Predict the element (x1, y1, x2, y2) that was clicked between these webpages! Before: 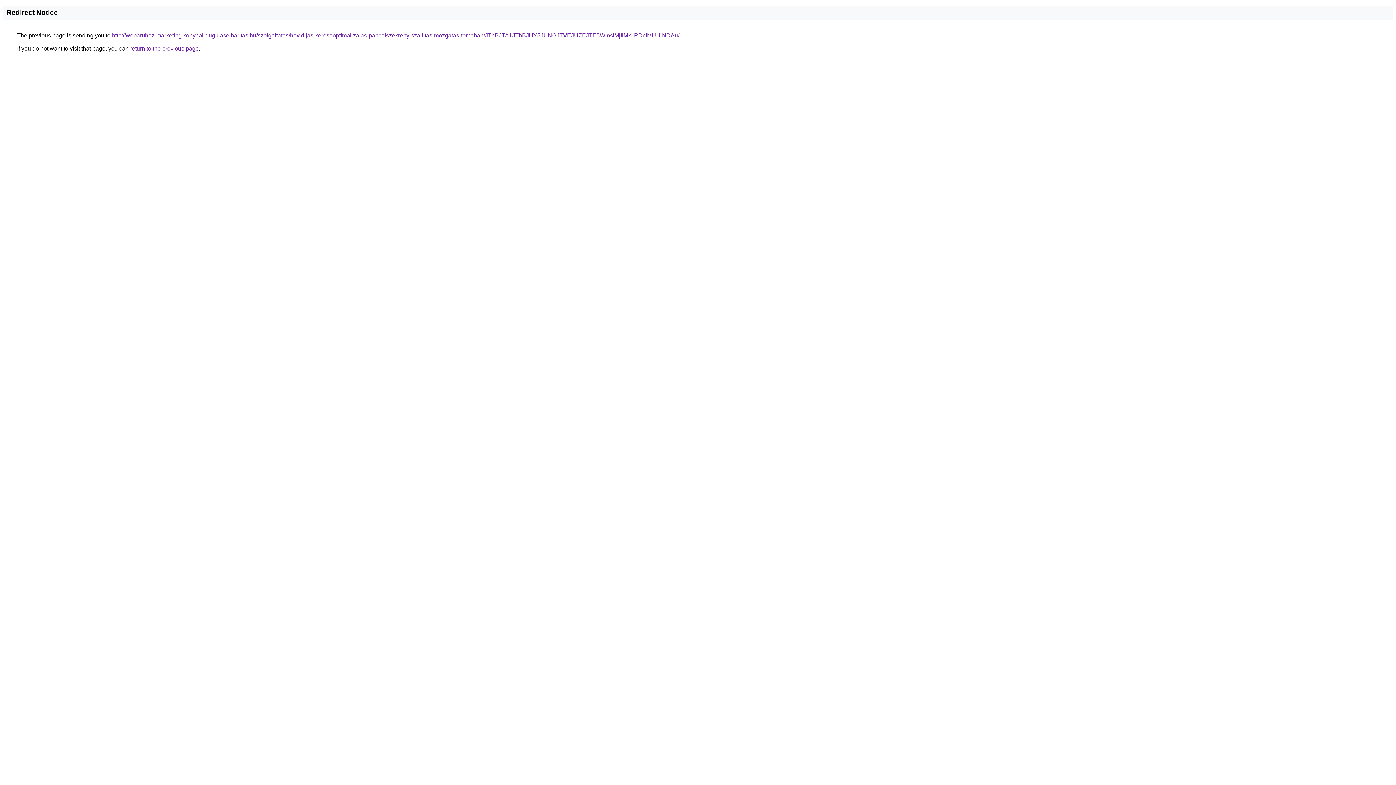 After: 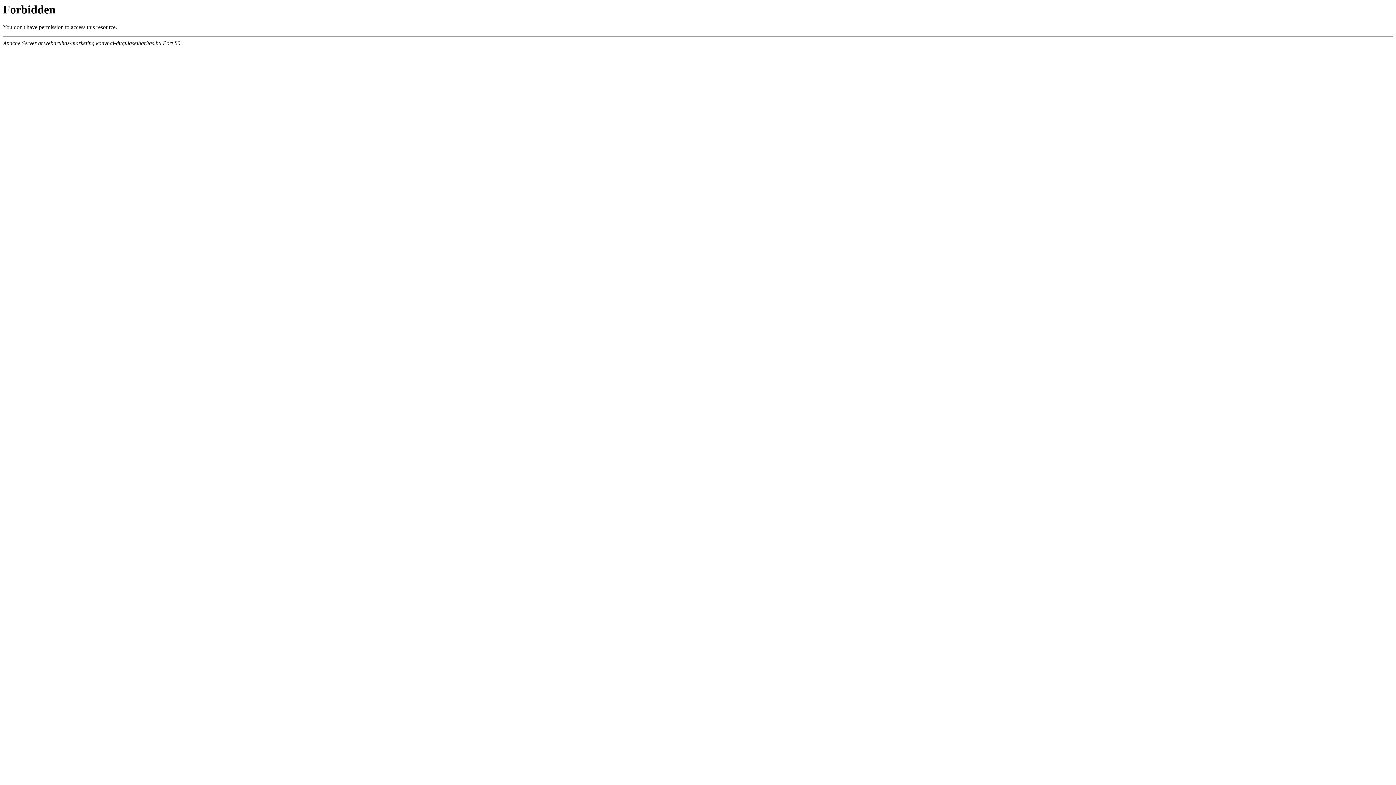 Action: bbox: (112, 32, 679, 38) label: http://webaruhaz-marketing.konyhai-dugulaselharitas.hu/szolgaltatas/havidijas-keresooptimalizalas-pancelszekreny-szallitas-mozgatas-temaban/JThBJTA1JThBJUY5JUNGJTVEJUZEJTE5WmslMjIlMkIlRDclMUUlNDAu/